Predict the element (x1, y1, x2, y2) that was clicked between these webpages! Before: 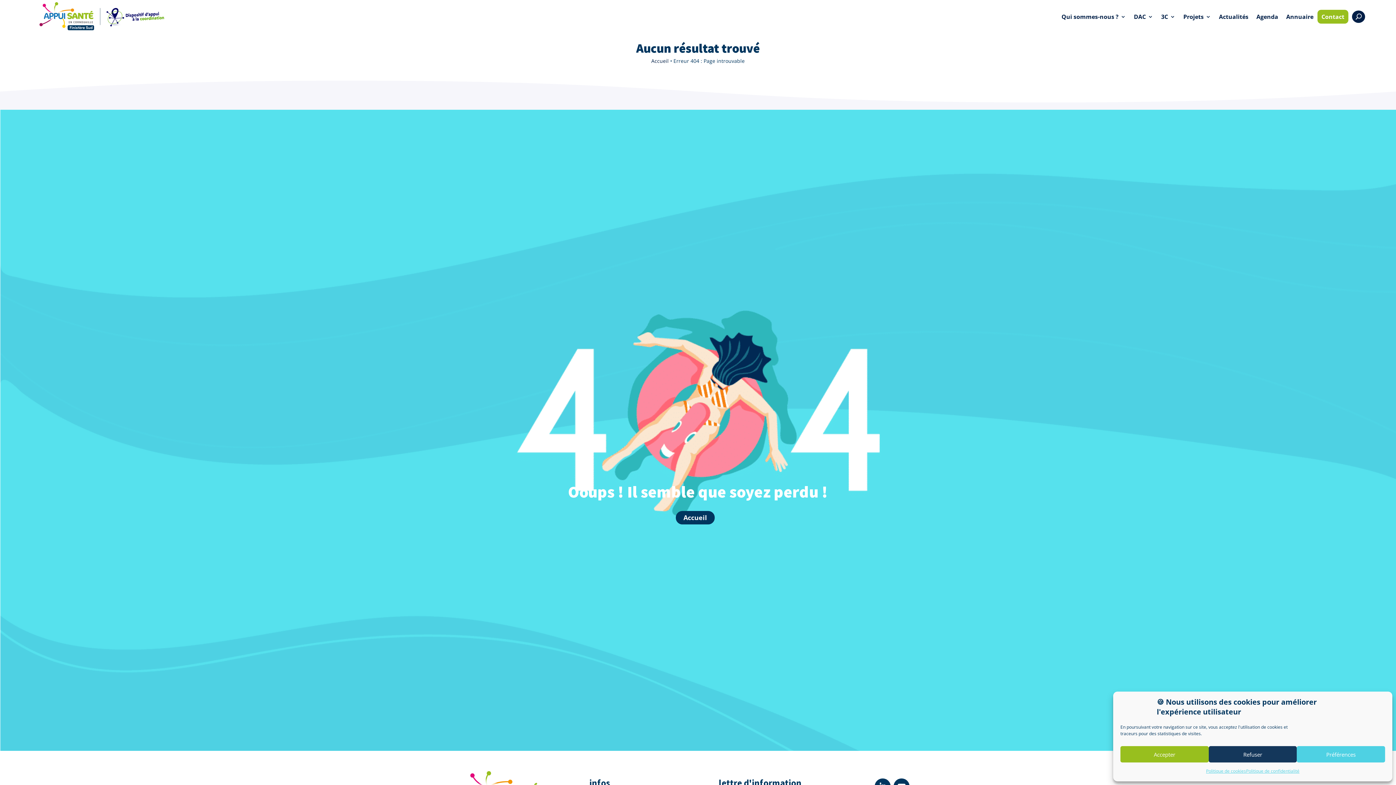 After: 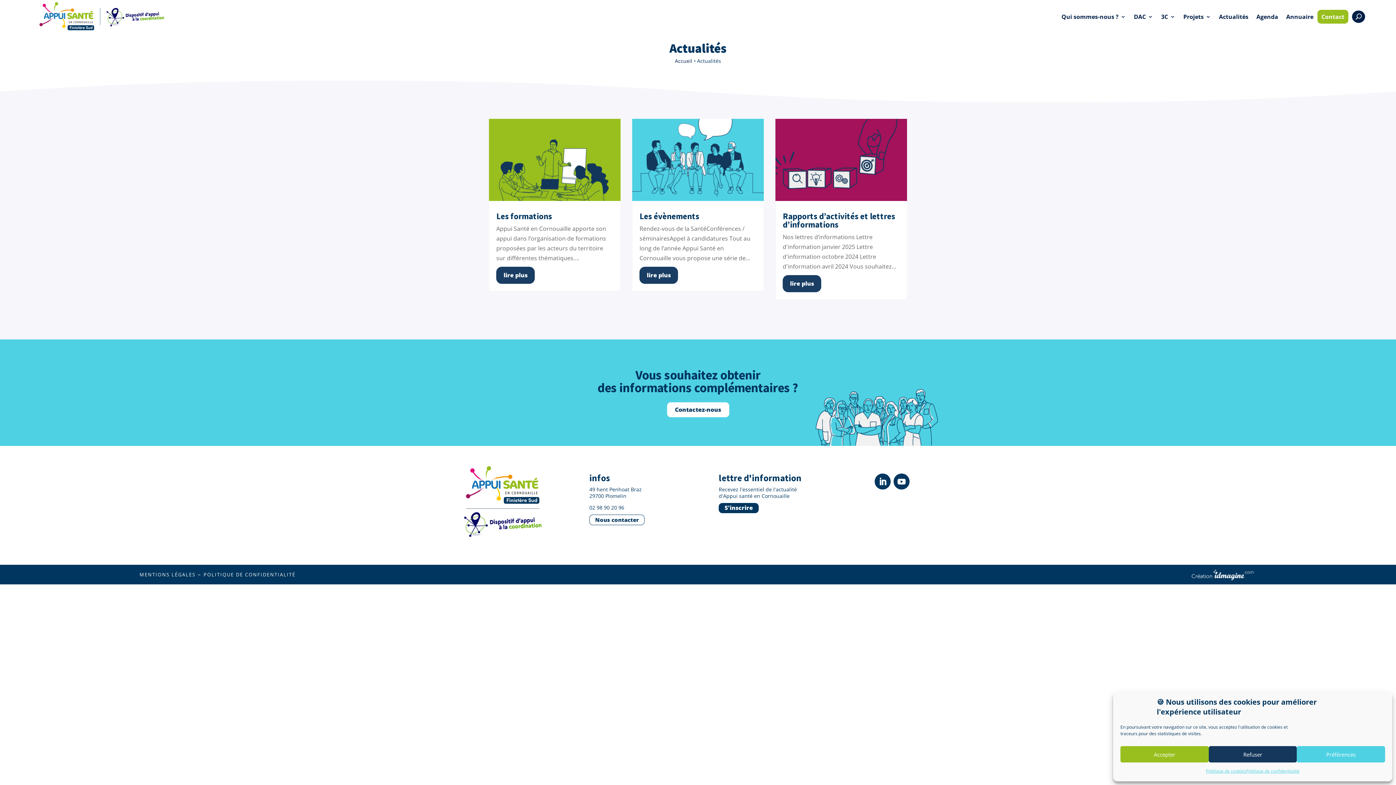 Action: label: Actualités bbox: (1219, 2, 1248, 30)